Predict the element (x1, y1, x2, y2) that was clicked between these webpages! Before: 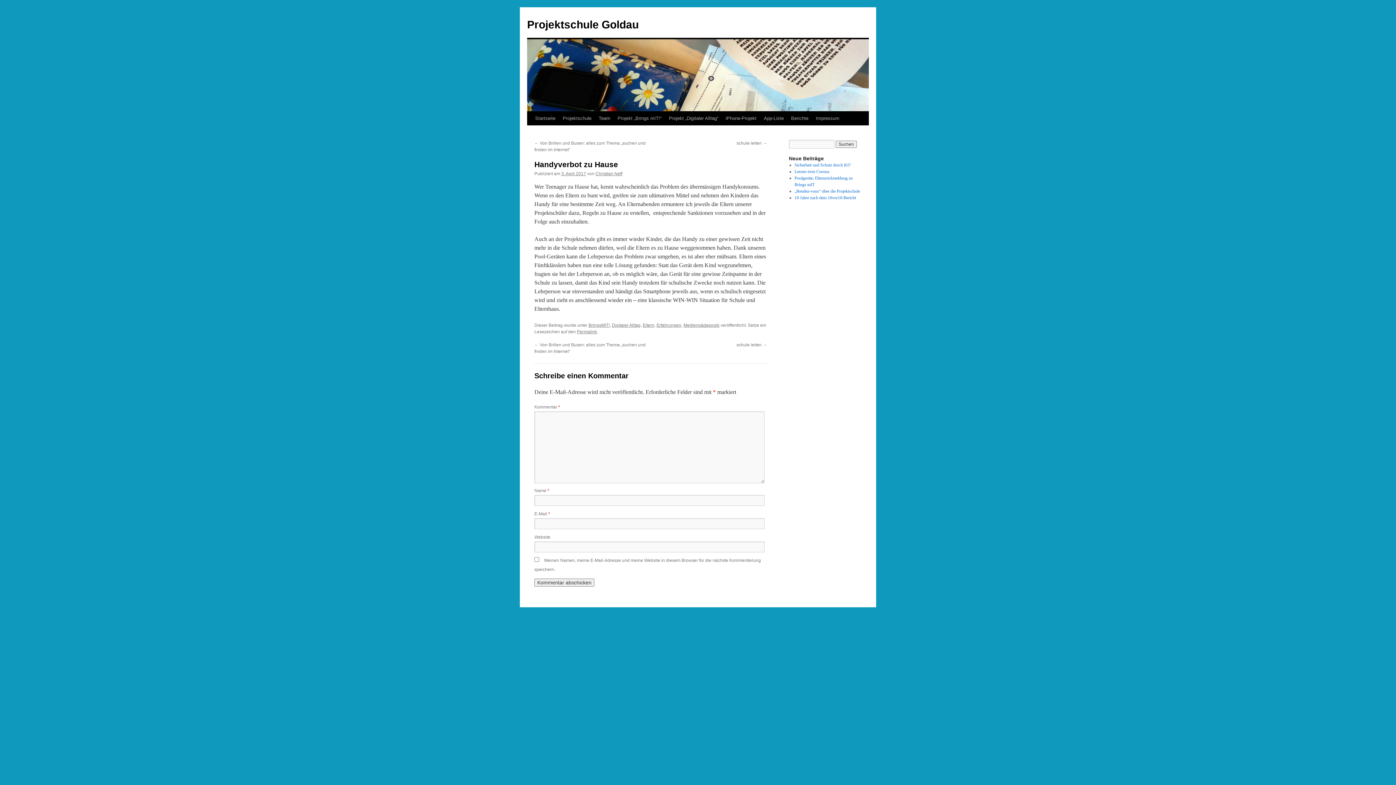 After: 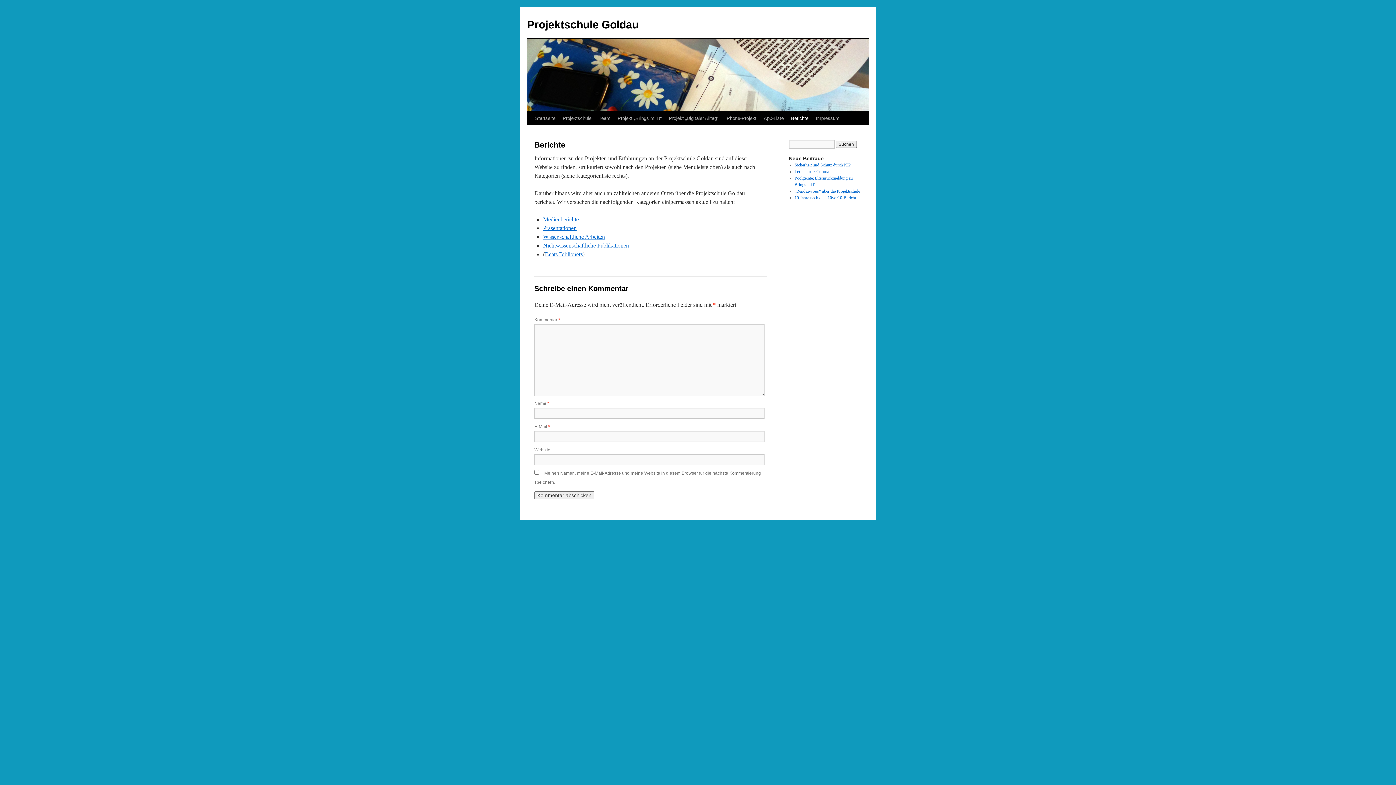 Action: bbox: (787, 111, 812, 125) label: Berichte